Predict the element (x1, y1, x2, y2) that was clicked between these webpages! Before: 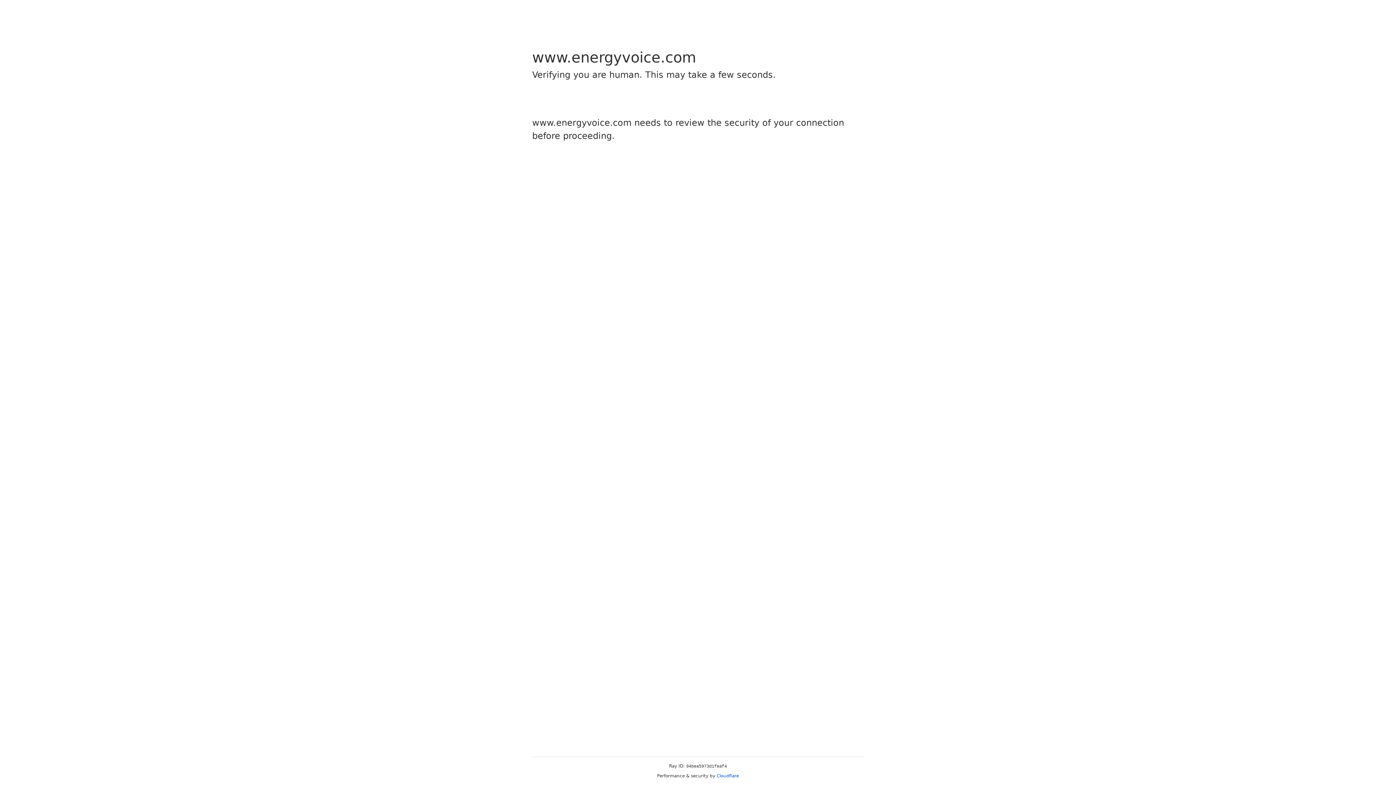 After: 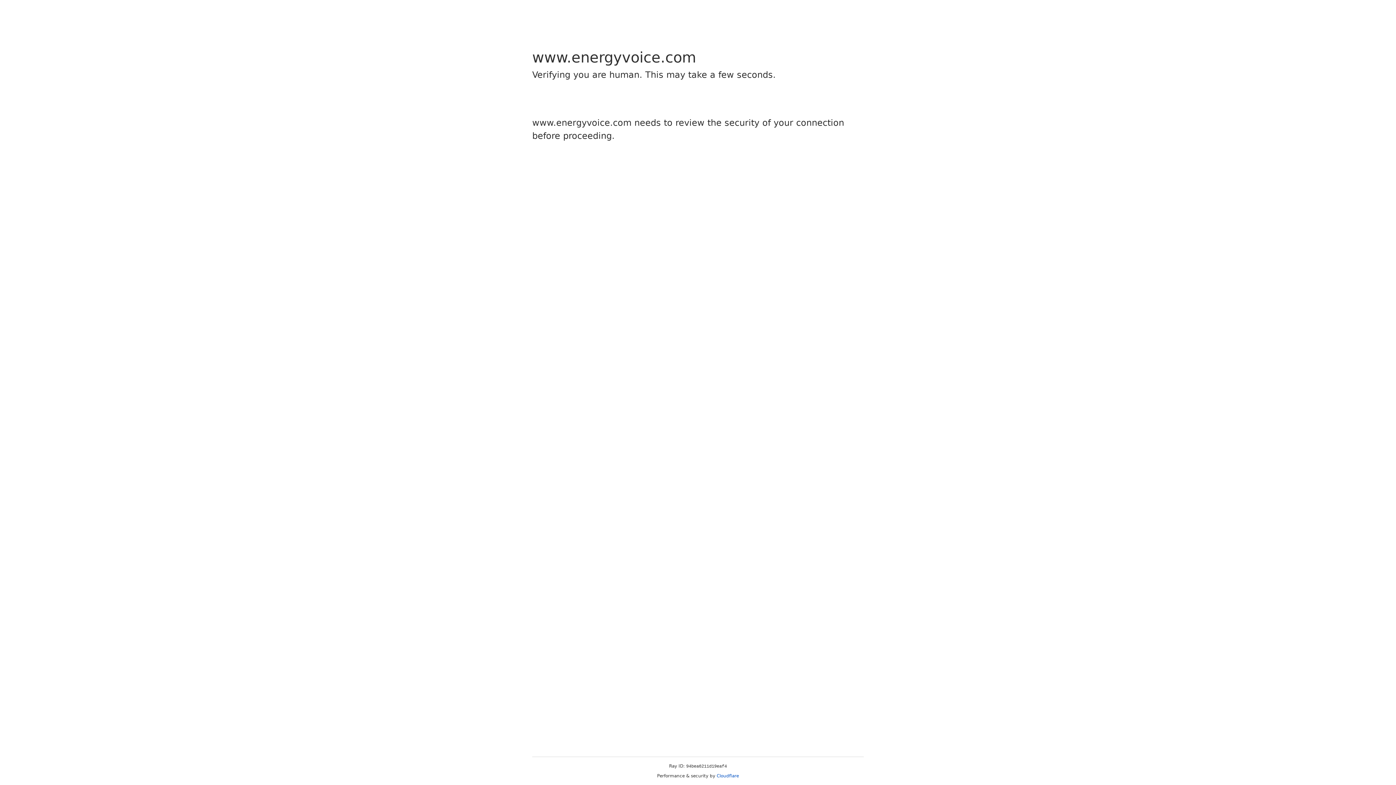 Action: label: Cloudflare bbox: (716, 773, 739, 778)